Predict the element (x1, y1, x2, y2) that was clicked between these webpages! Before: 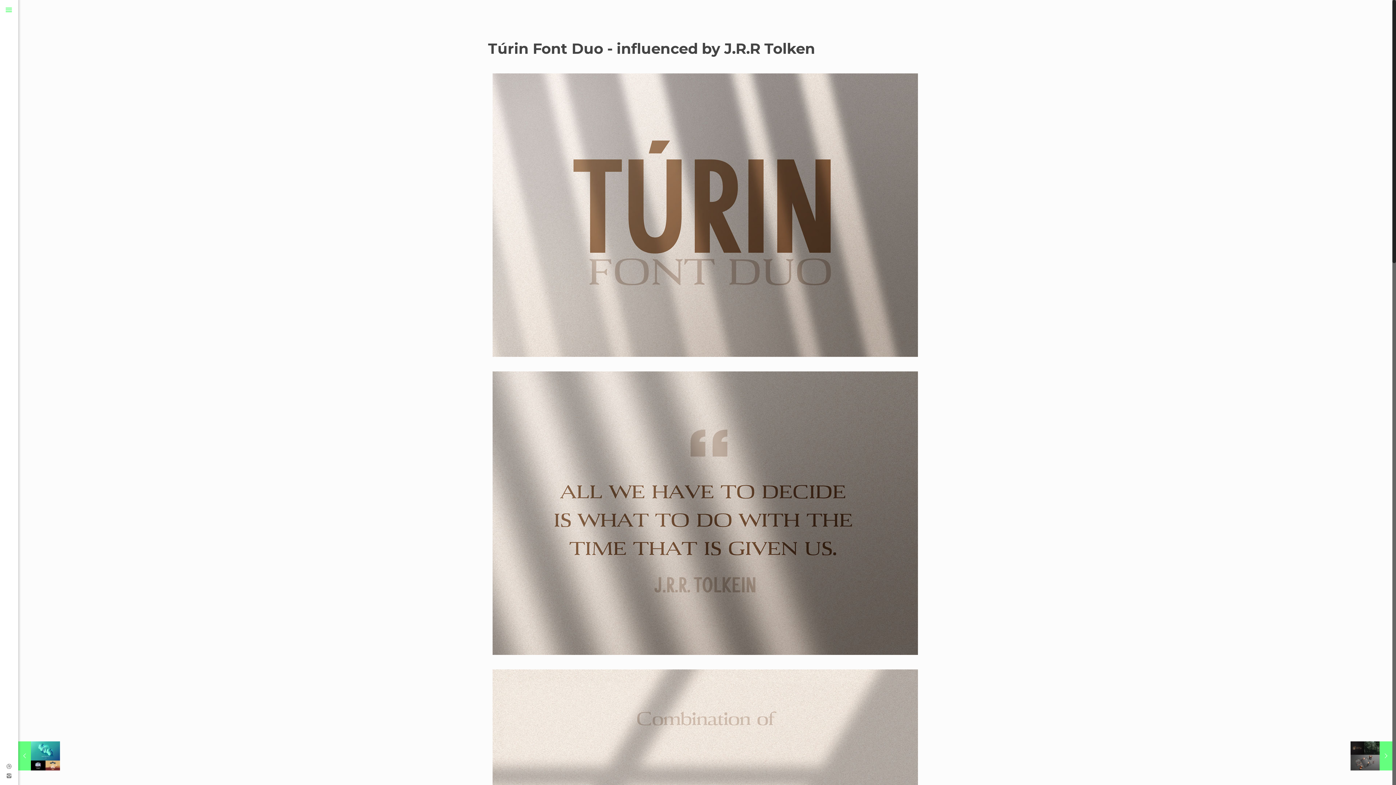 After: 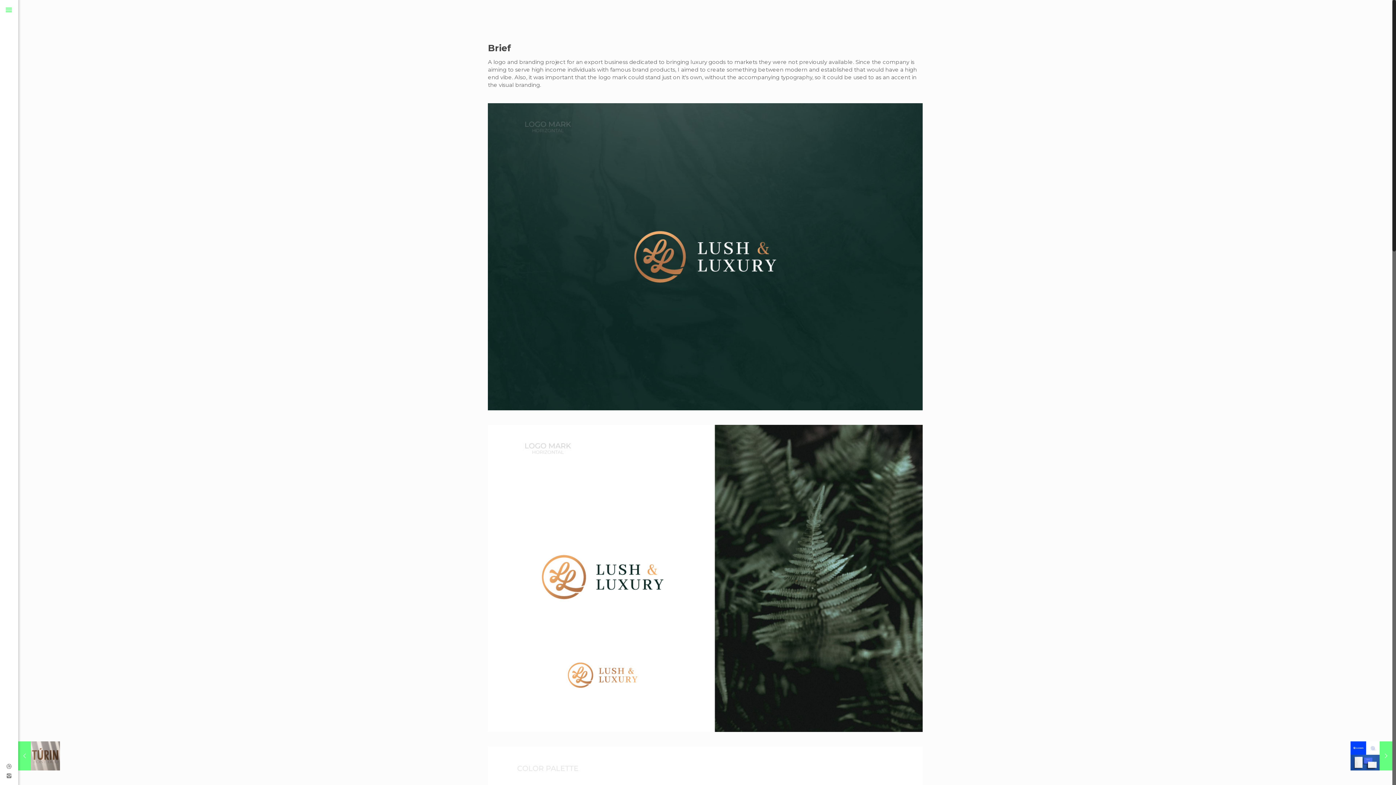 Action: label: Lush & Luxury Logo & Brand
January 15, 2017 bbox: (1350, 741, 1392, 770)